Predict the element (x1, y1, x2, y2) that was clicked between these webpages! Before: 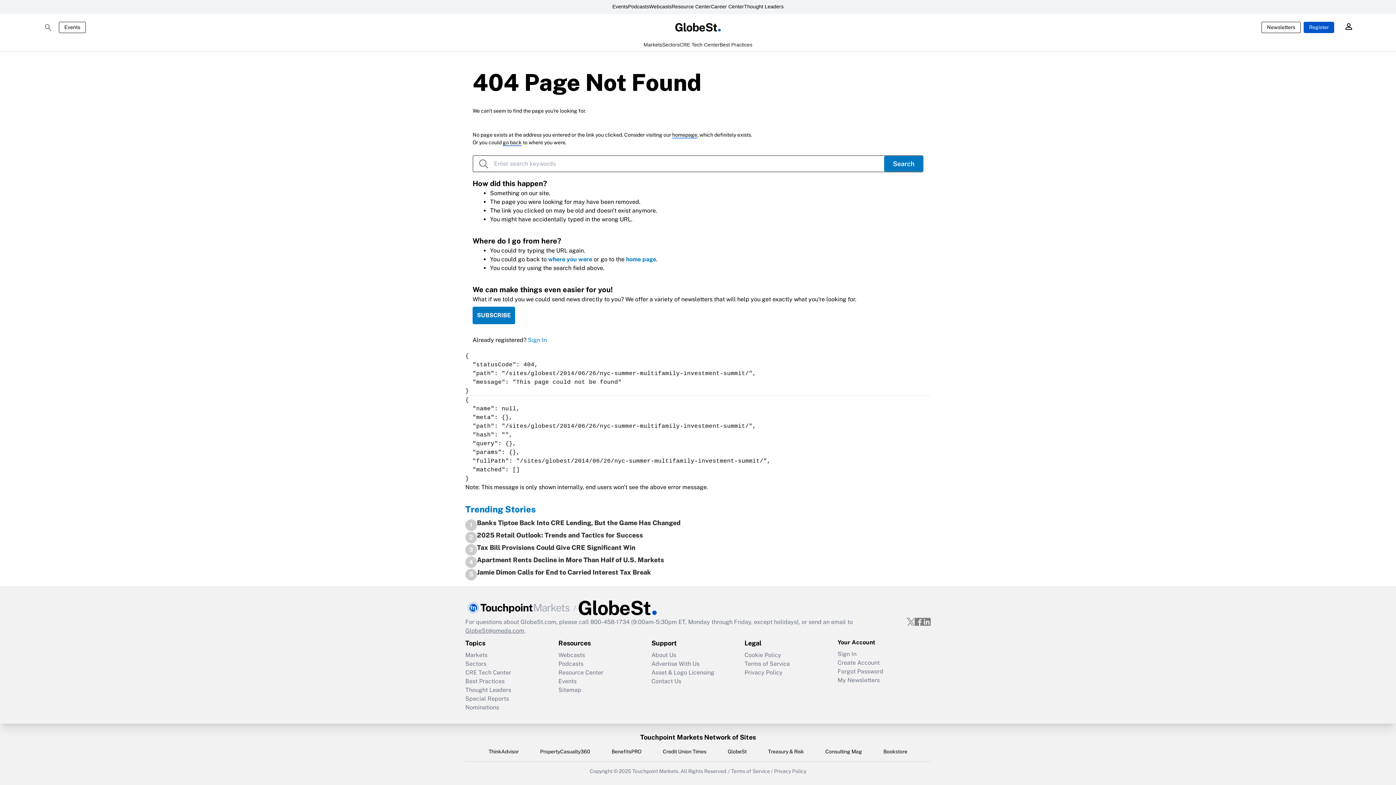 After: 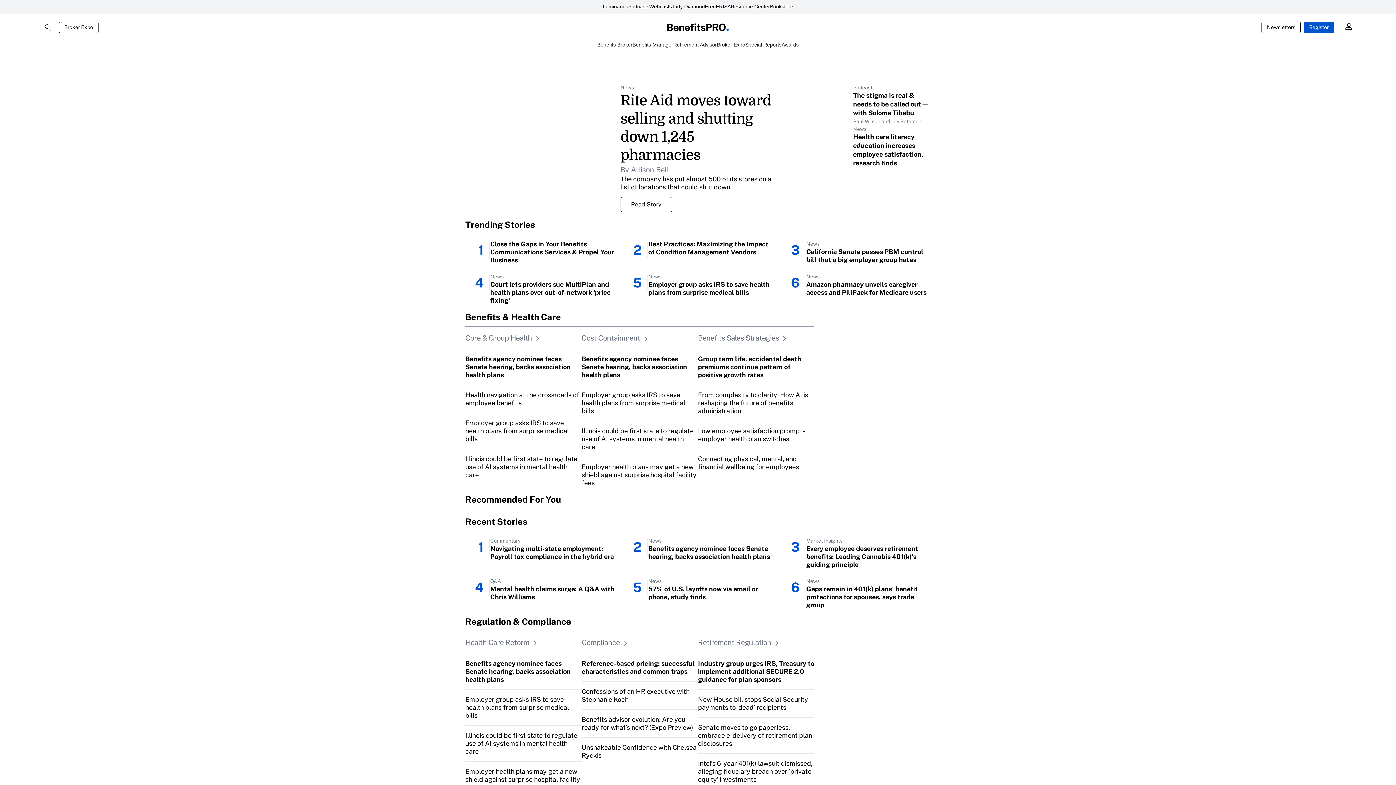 Action: bbox: (611, 748, 641, 755) label: BenefitsPRO